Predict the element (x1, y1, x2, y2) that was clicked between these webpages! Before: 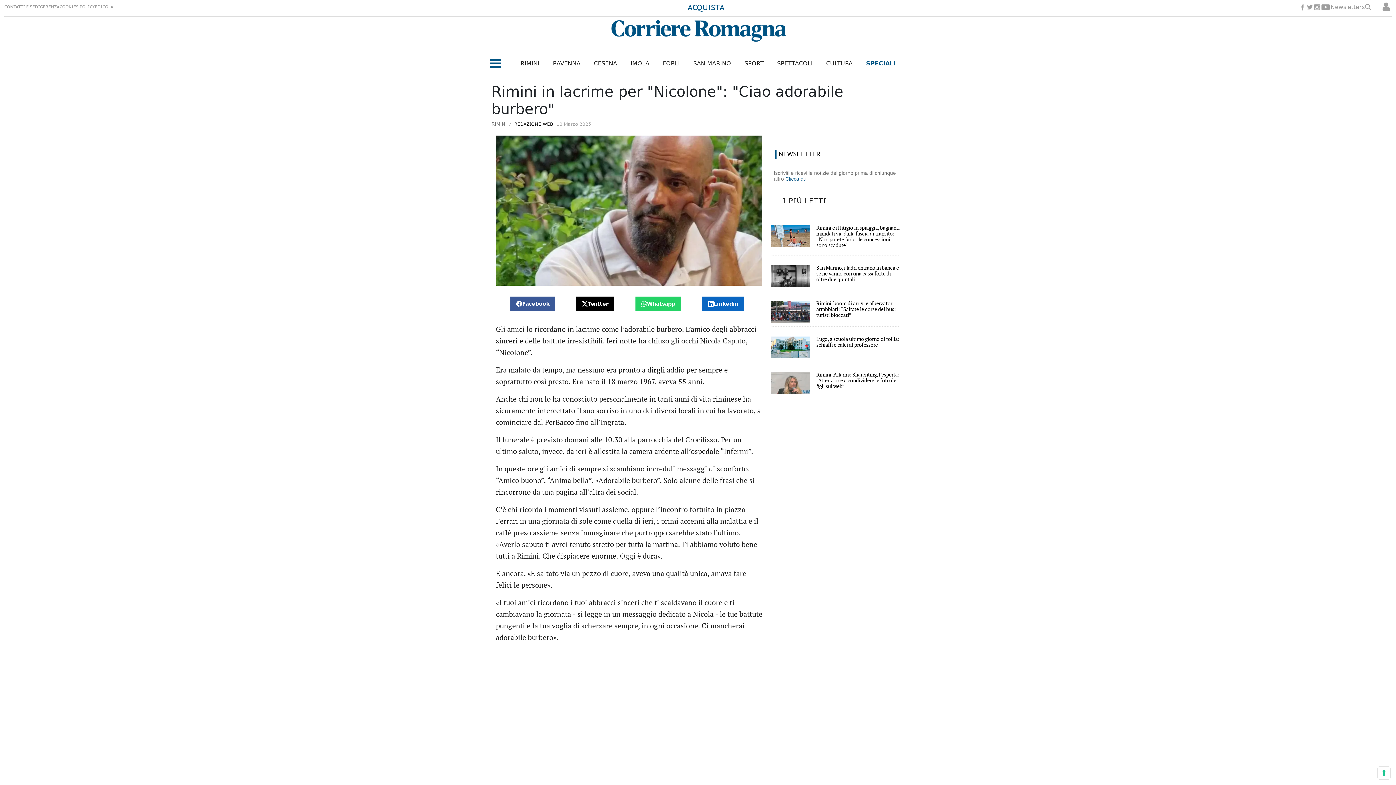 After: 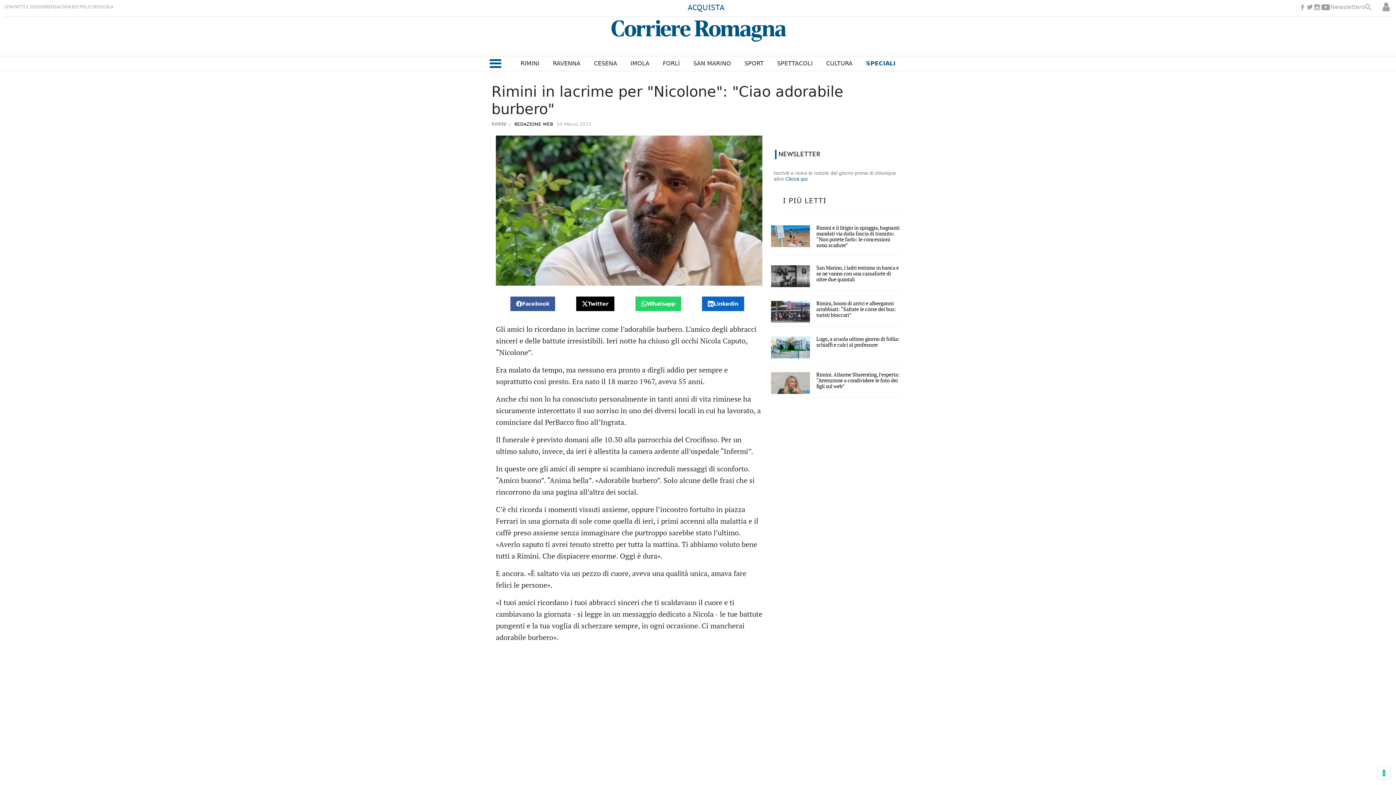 Action: label: Whatsapp bbox: (641, 301, 675, 307)